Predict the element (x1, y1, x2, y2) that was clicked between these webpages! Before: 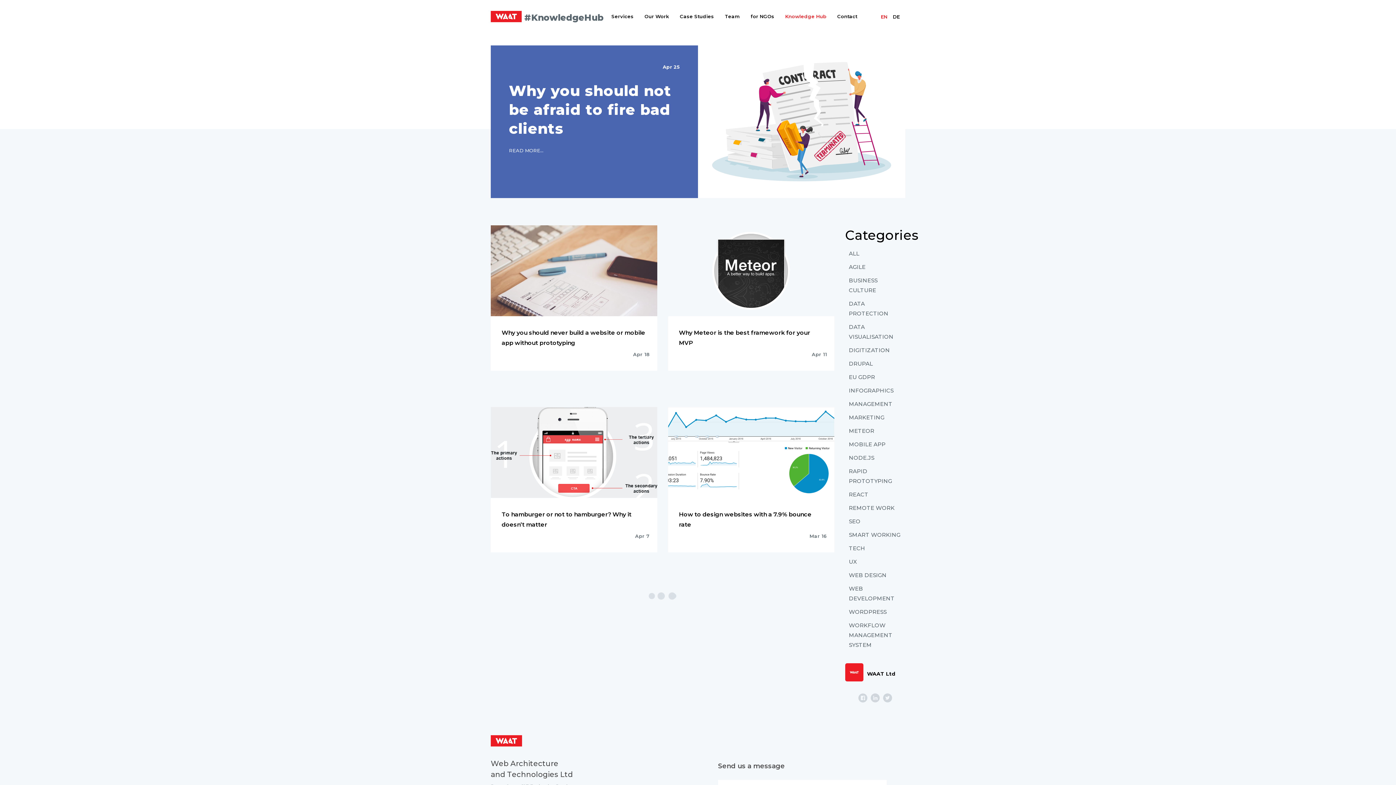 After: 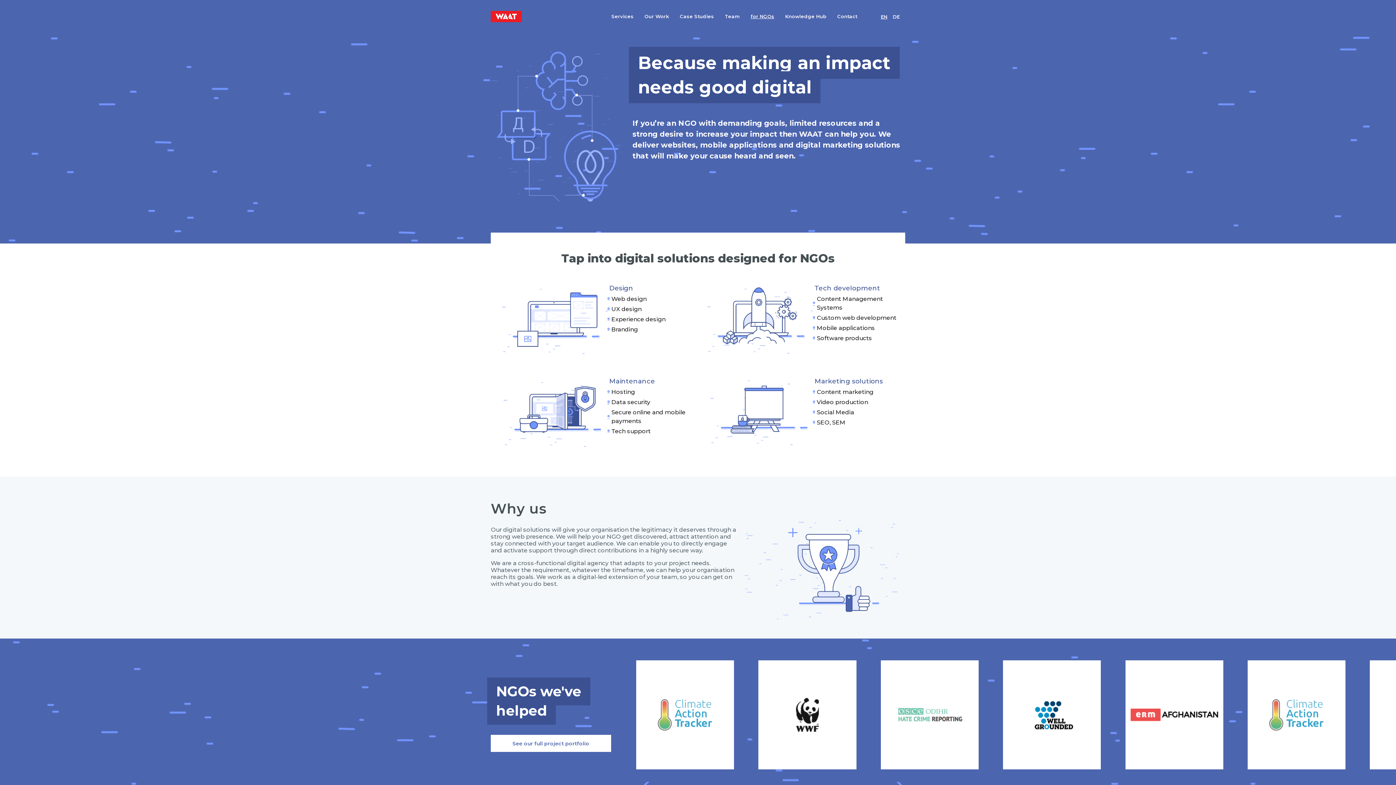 Action: bbox: (750, 12, 774, 20) label: for NGOs